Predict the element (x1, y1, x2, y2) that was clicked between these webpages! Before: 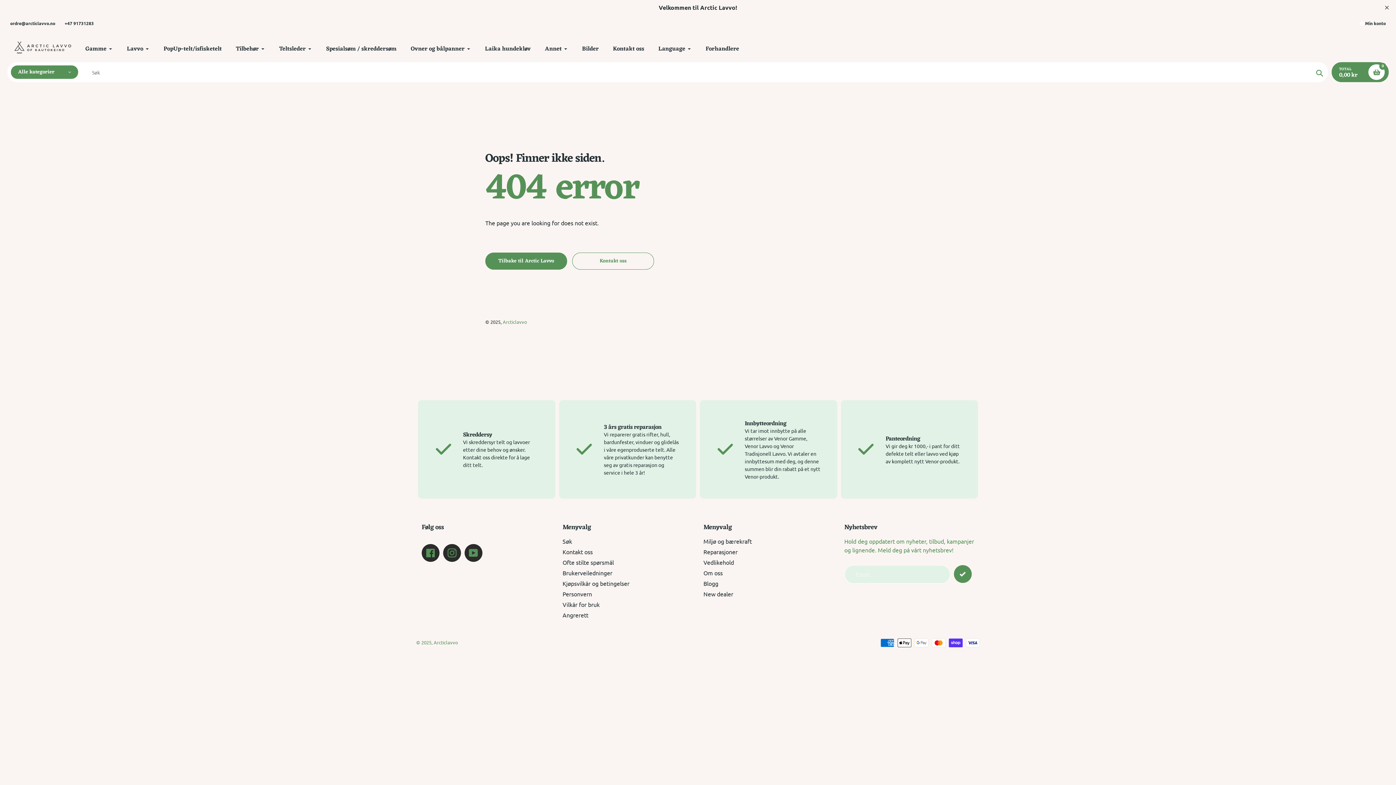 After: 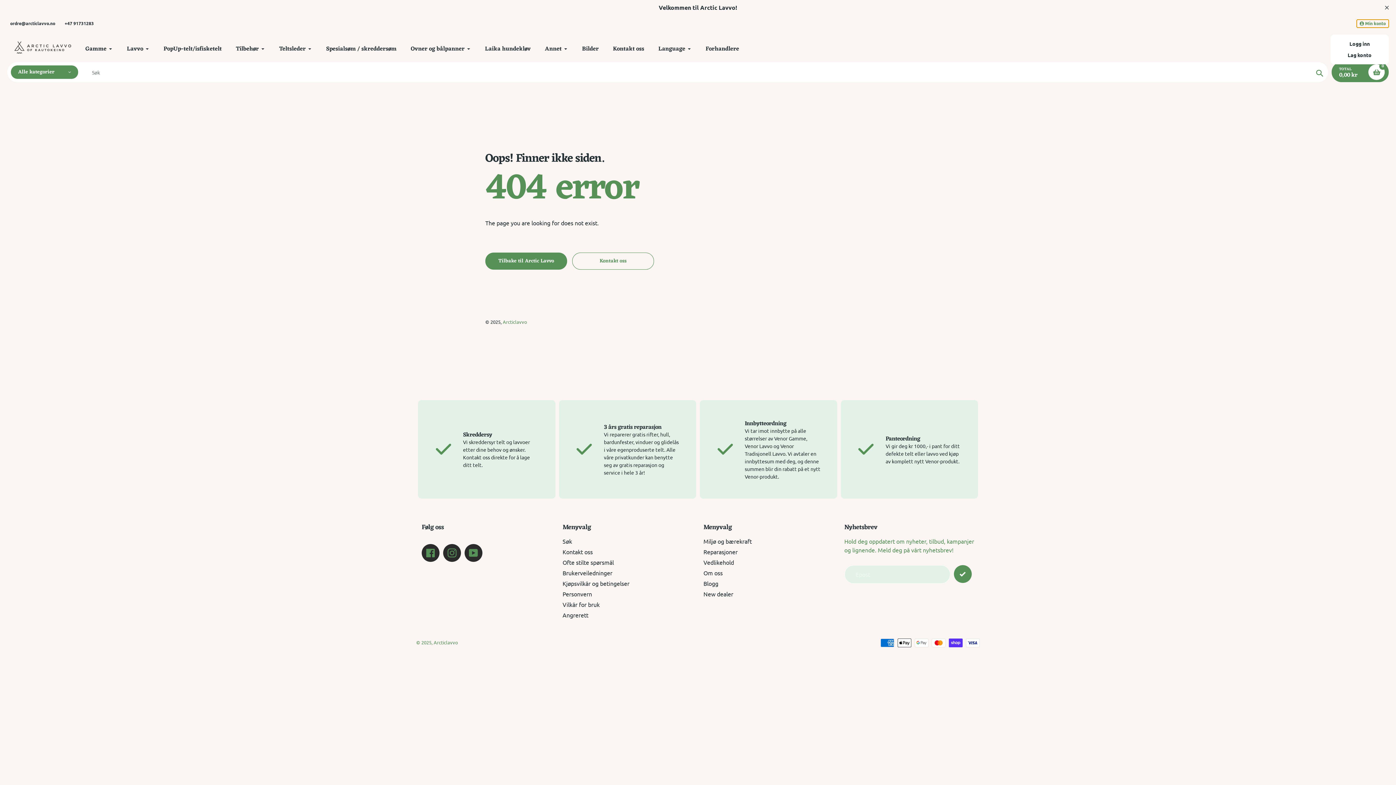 Action: label:  Min konto bbox: (1357, 19, 1389, 27)